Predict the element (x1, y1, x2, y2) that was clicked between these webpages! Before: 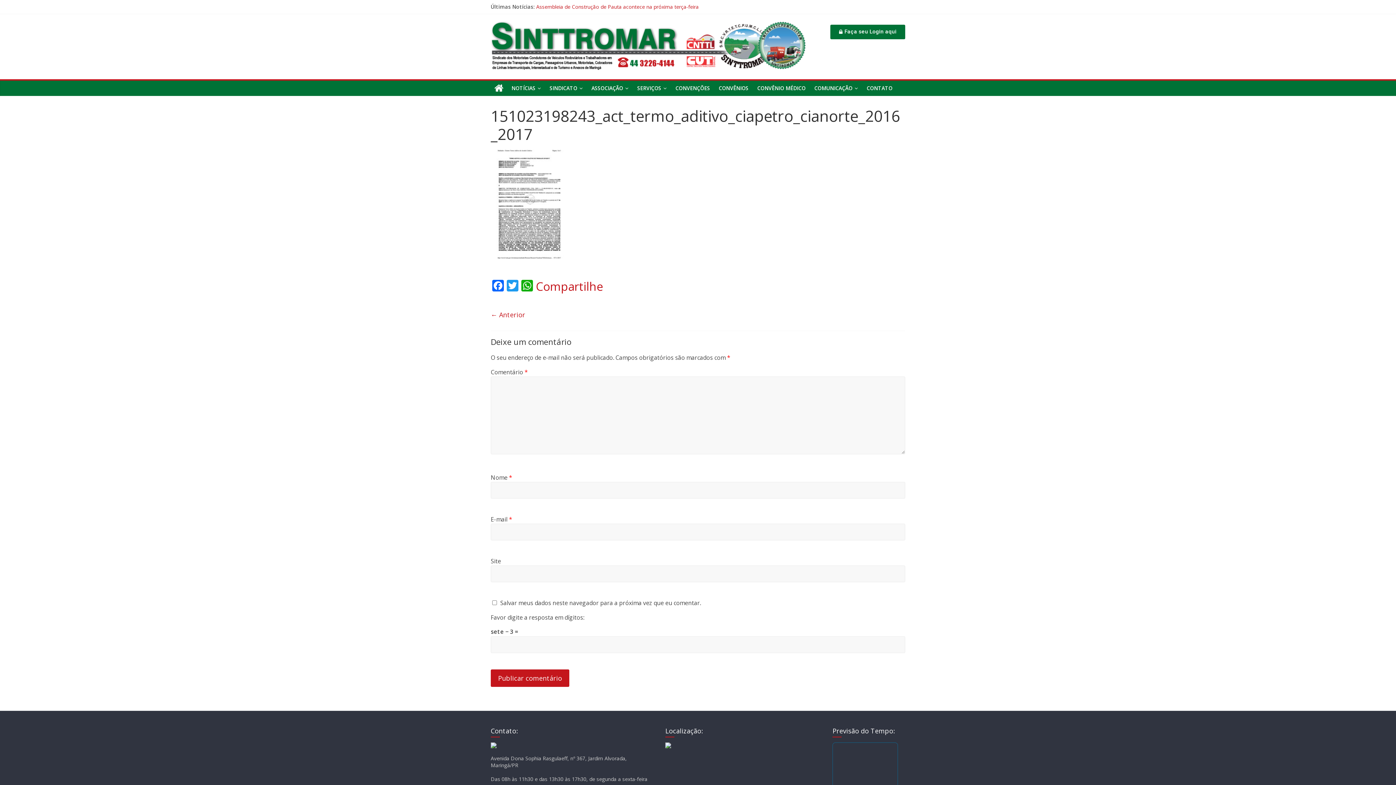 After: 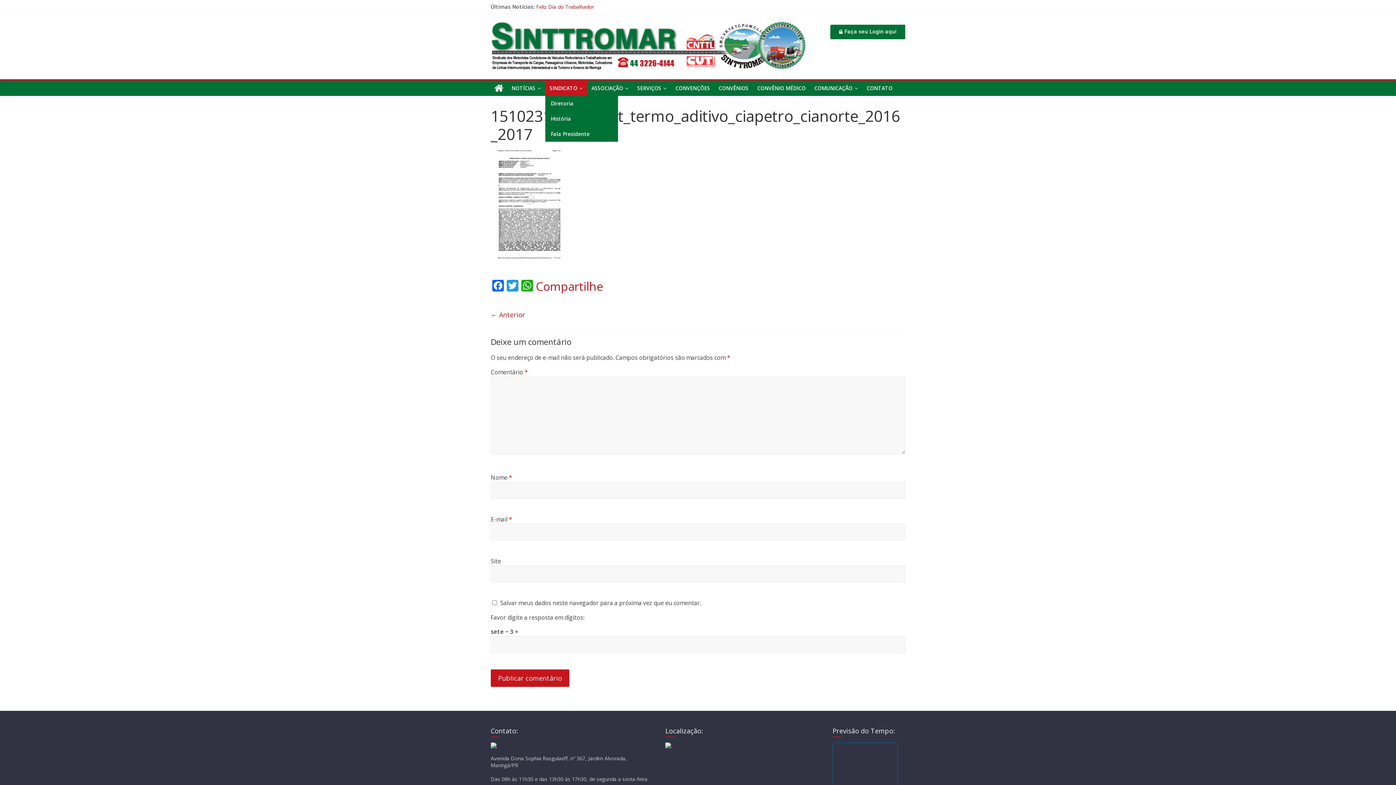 Action: bbox: (545, 80, 587, 96) label: SINDICATO